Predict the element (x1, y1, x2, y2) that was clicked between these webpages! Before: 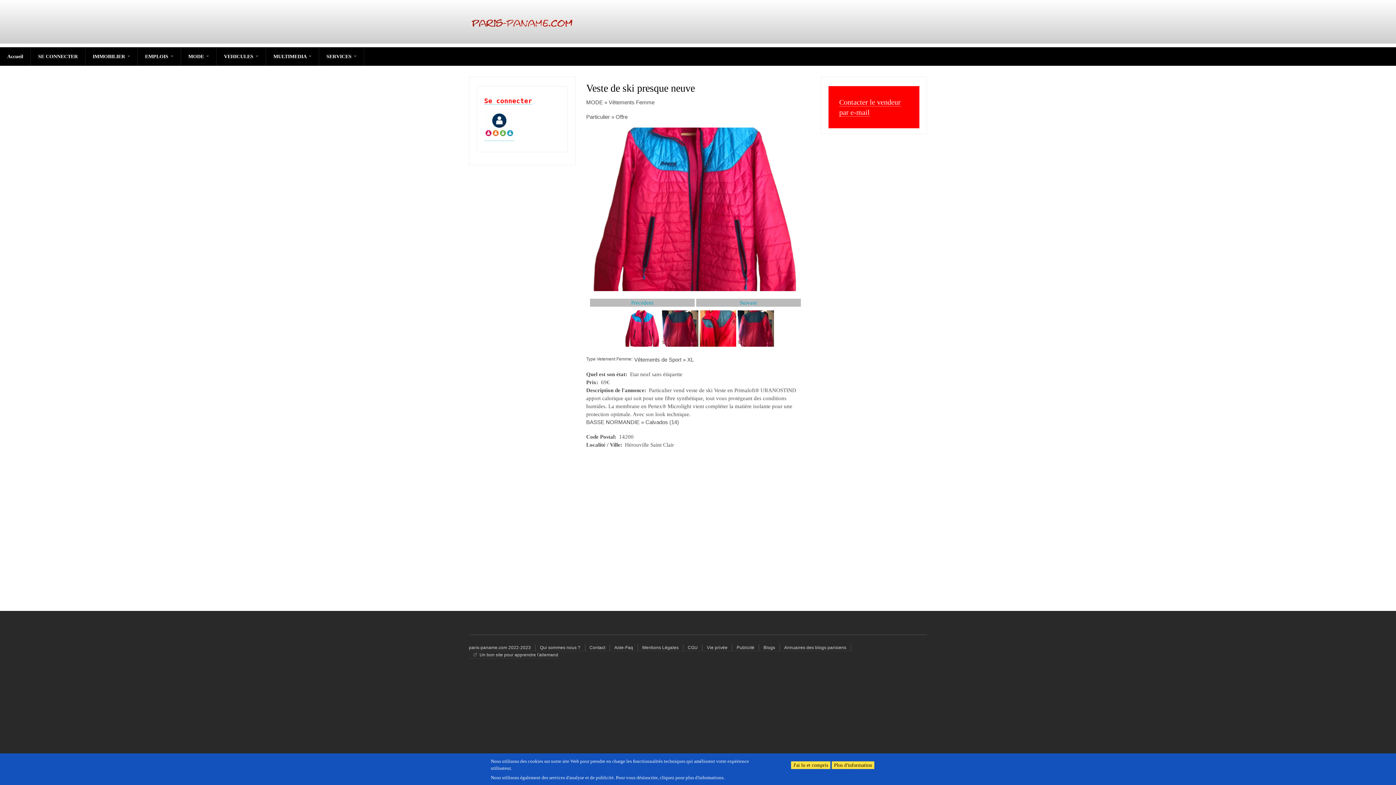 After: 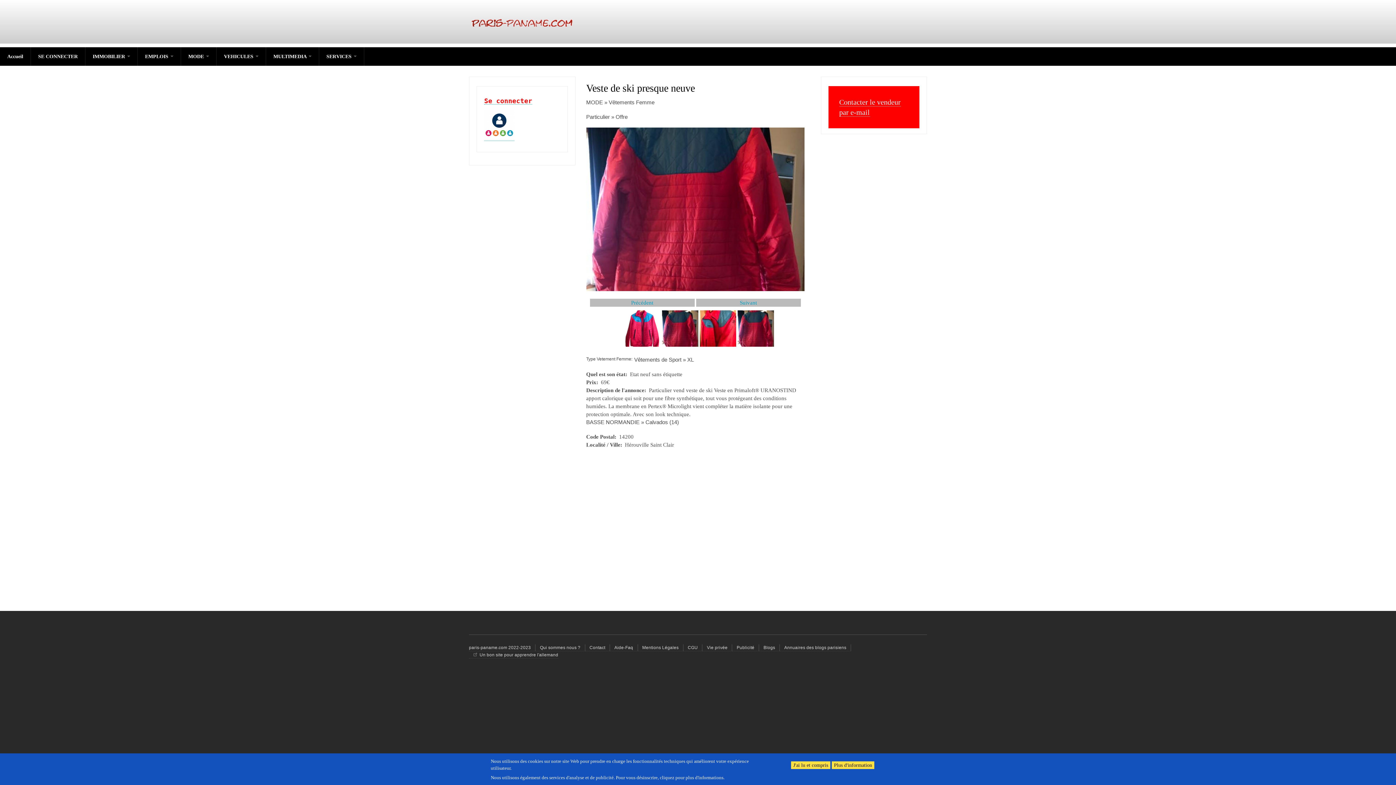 Action: bbox: (737, 310, 774, 352)